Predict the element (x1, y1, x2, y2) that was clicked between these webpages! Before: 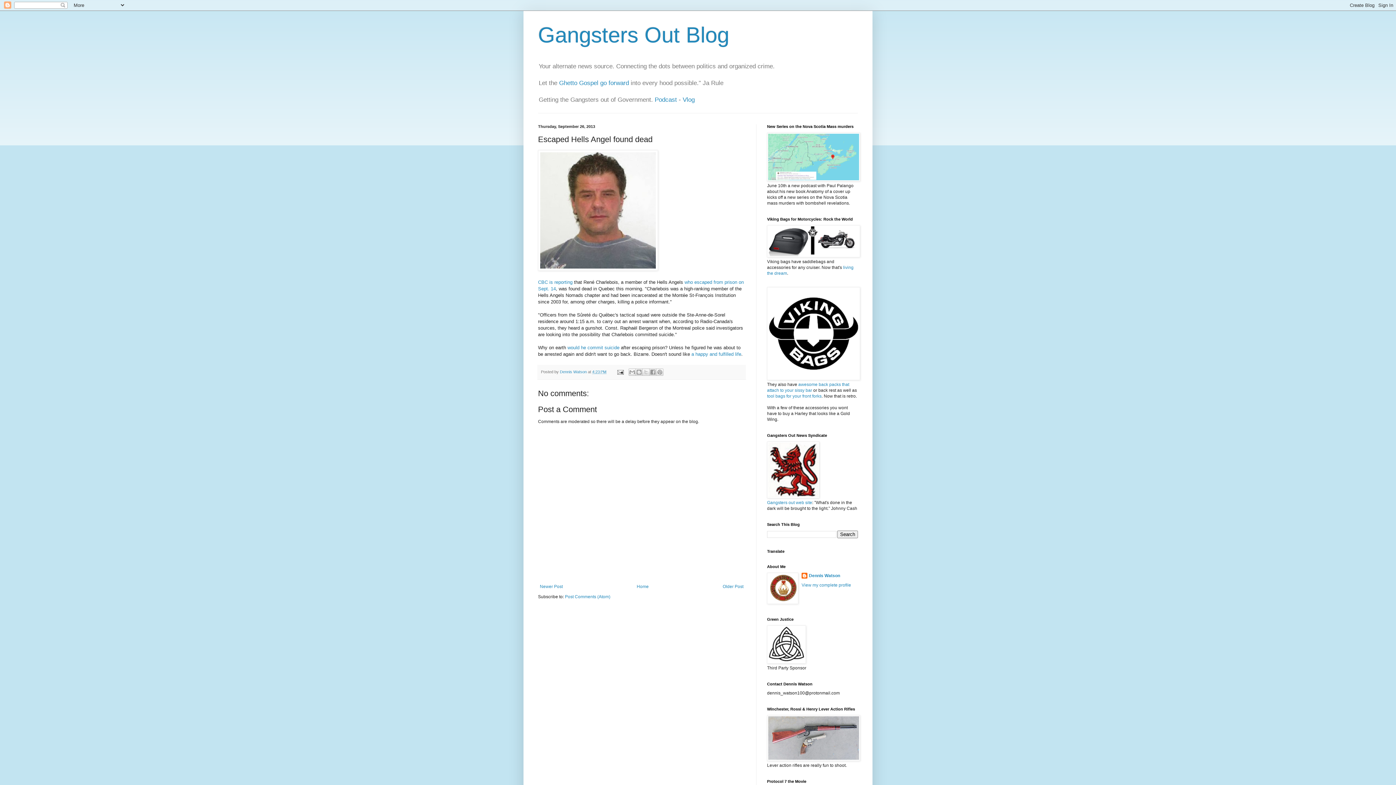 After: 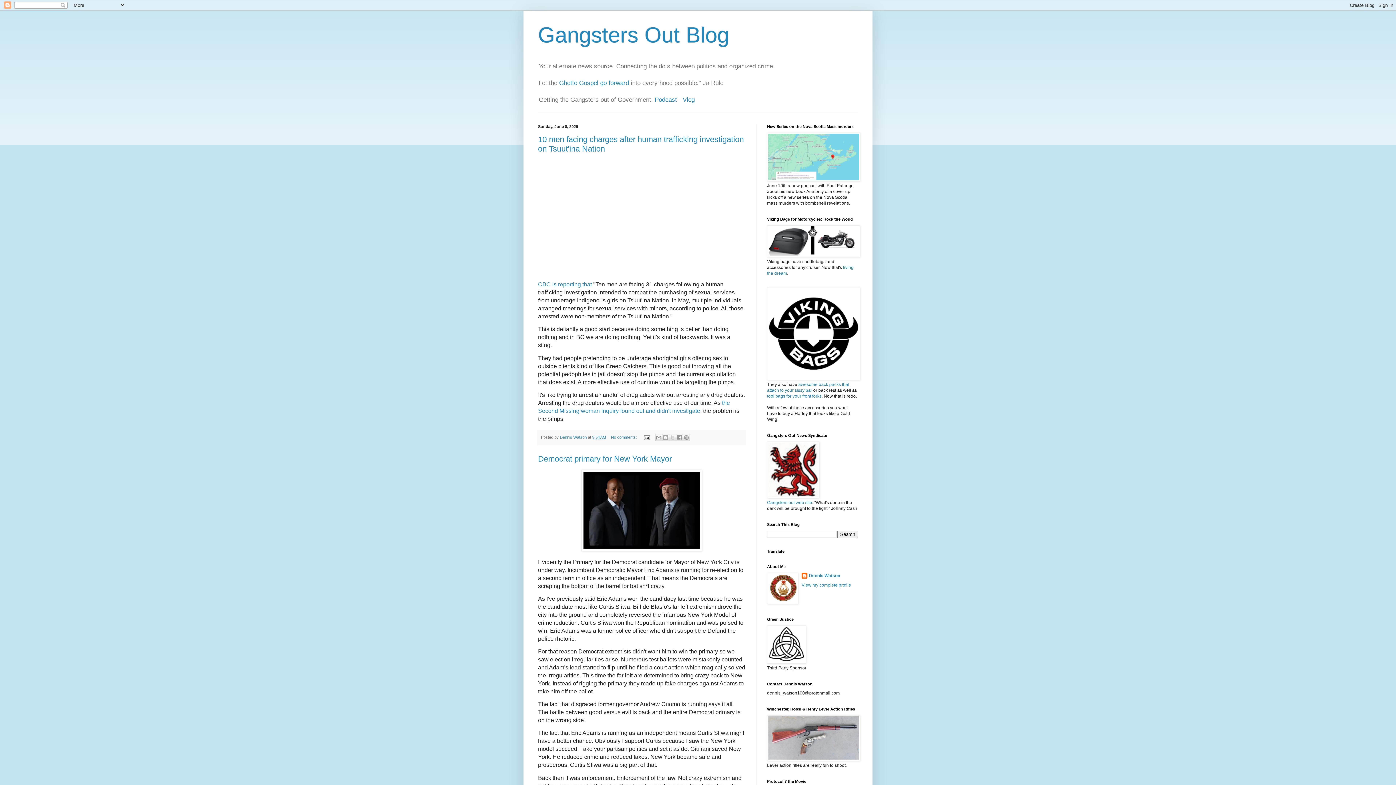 Action: bbox: (635, 582, 650, 591) label: Home